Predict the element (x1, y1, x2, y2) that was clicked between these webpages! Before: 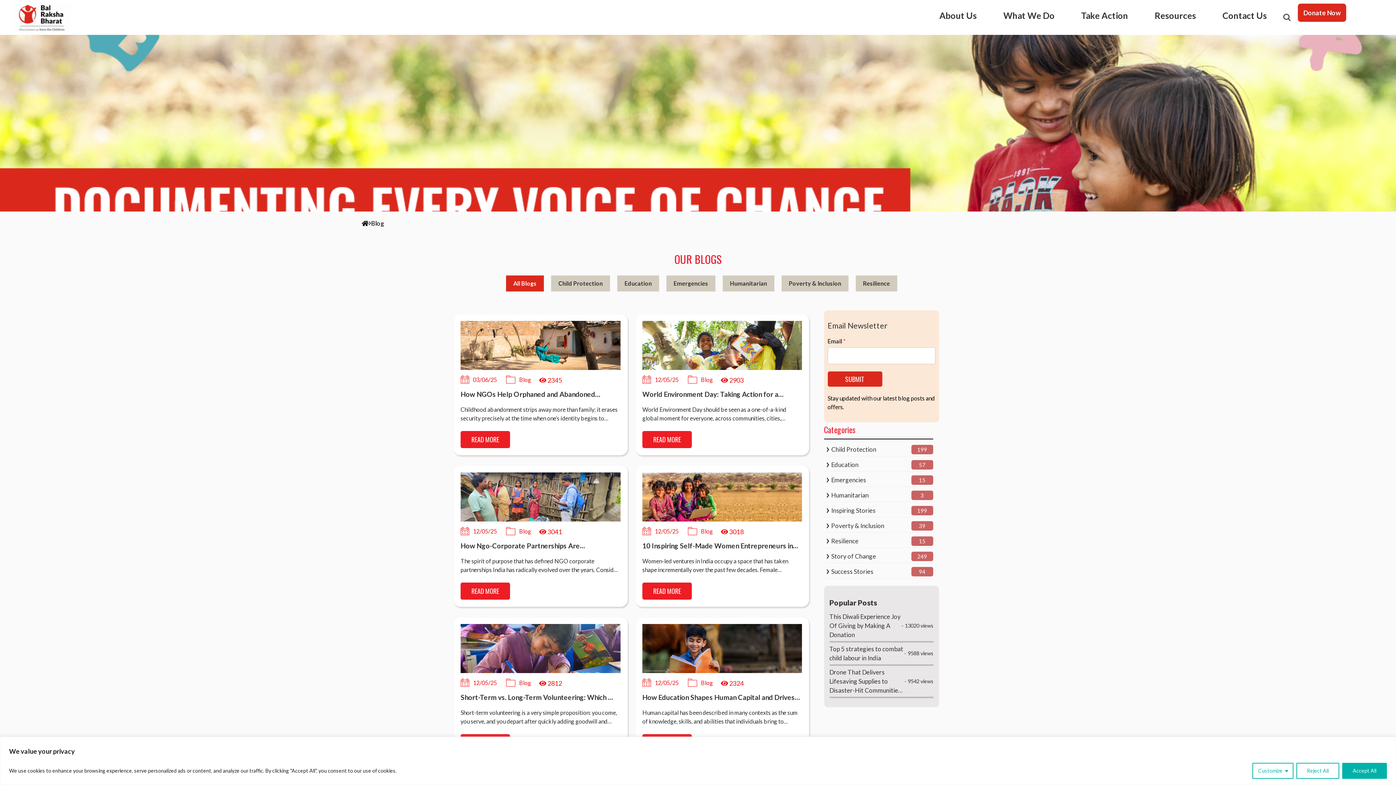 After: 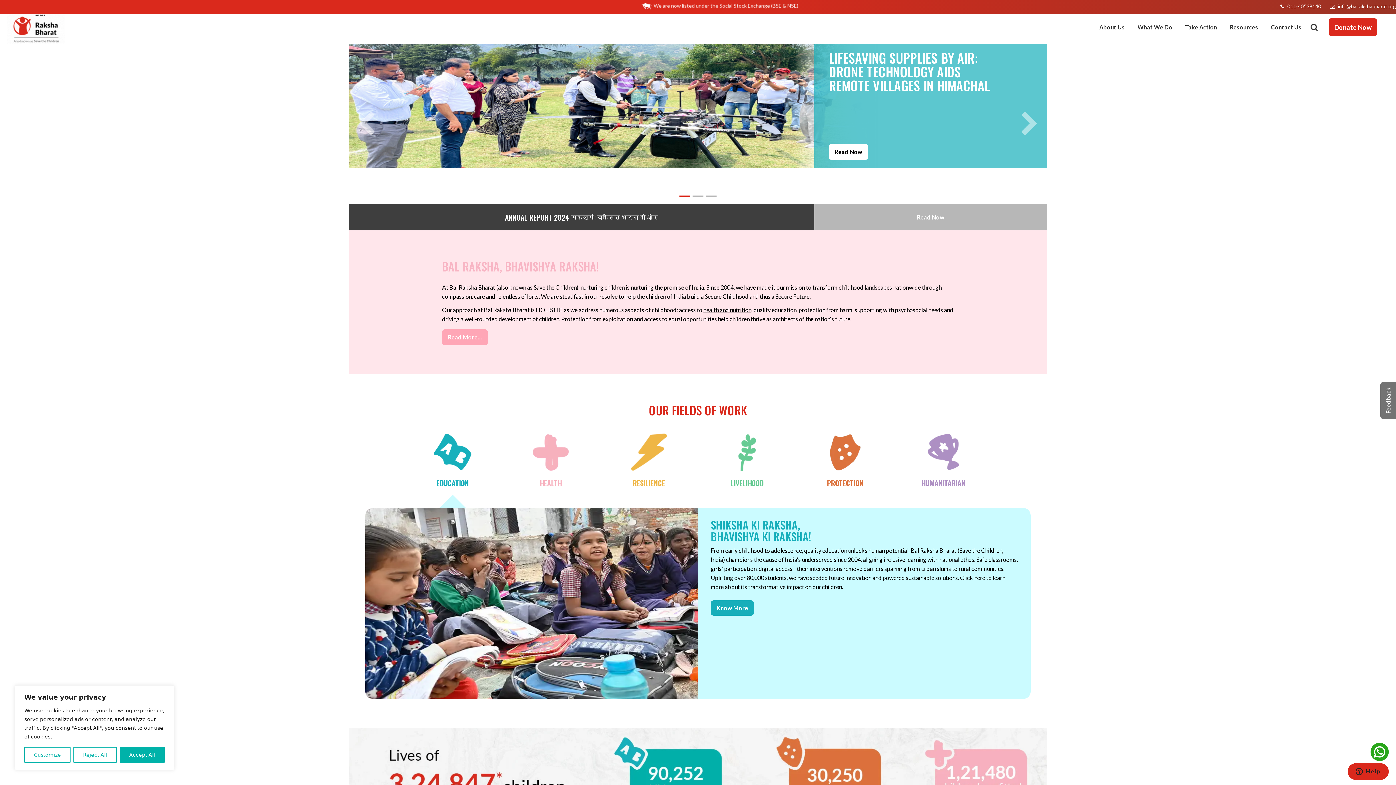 Action: bbox: (361, 220, 368, 226)